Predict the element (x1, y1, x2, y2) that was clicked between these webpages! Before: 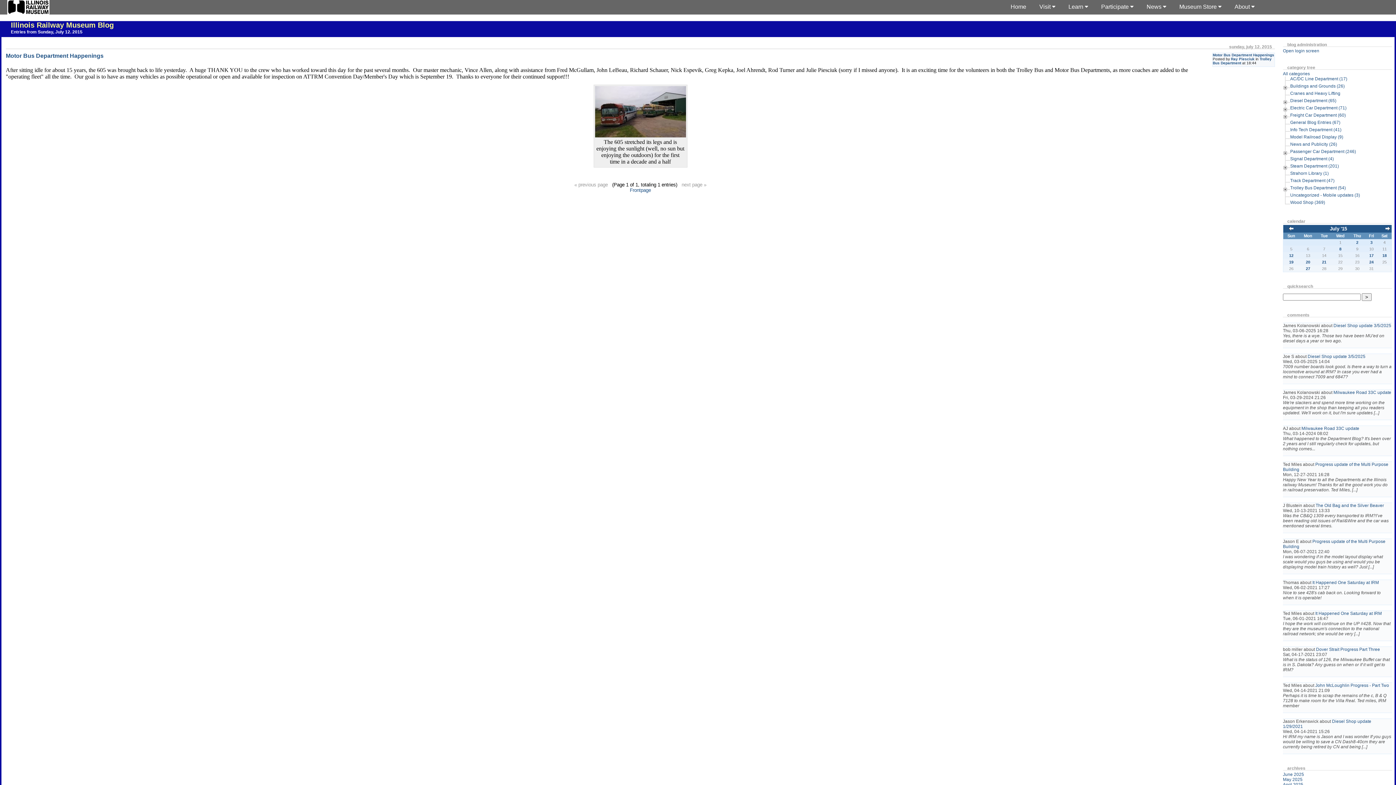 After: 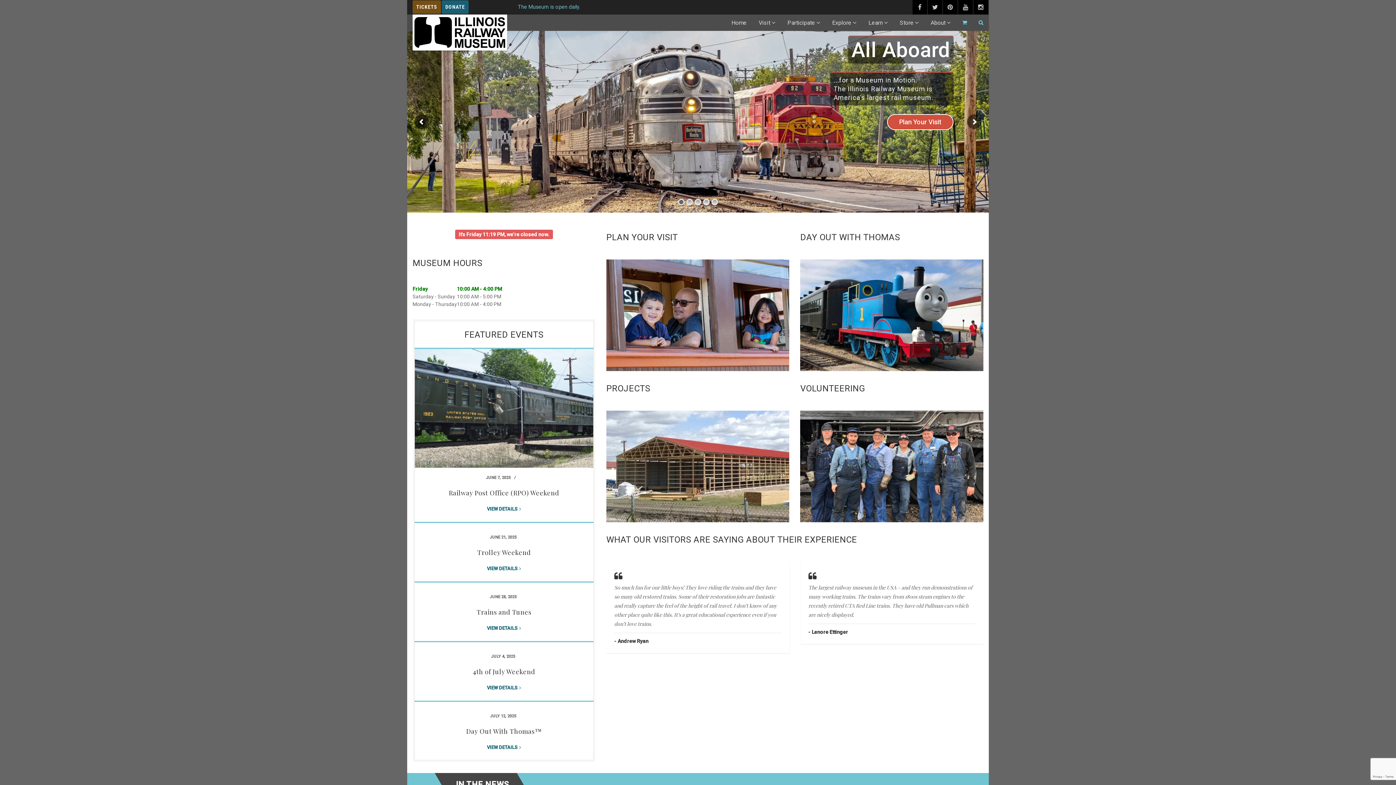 Action: bbox: (7, 10, 49, 15)